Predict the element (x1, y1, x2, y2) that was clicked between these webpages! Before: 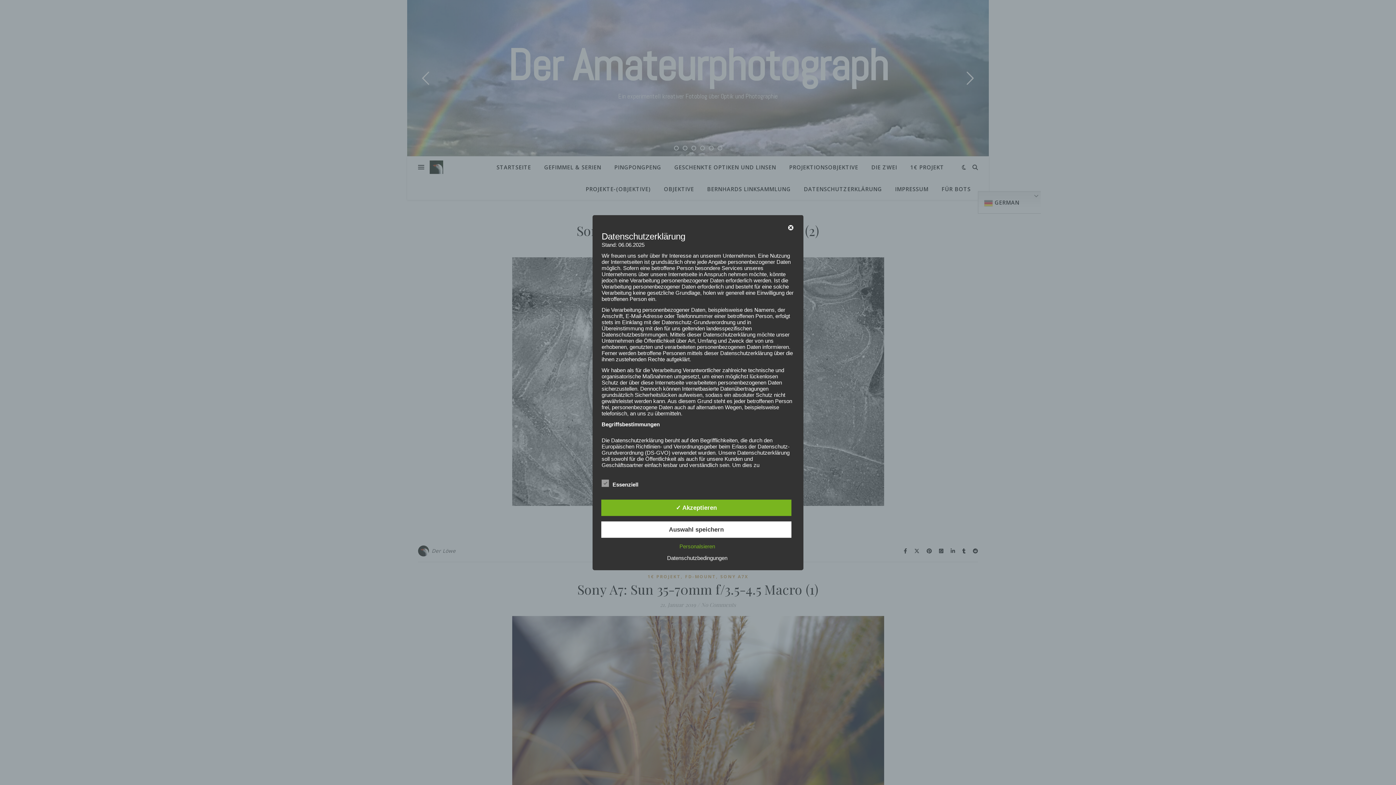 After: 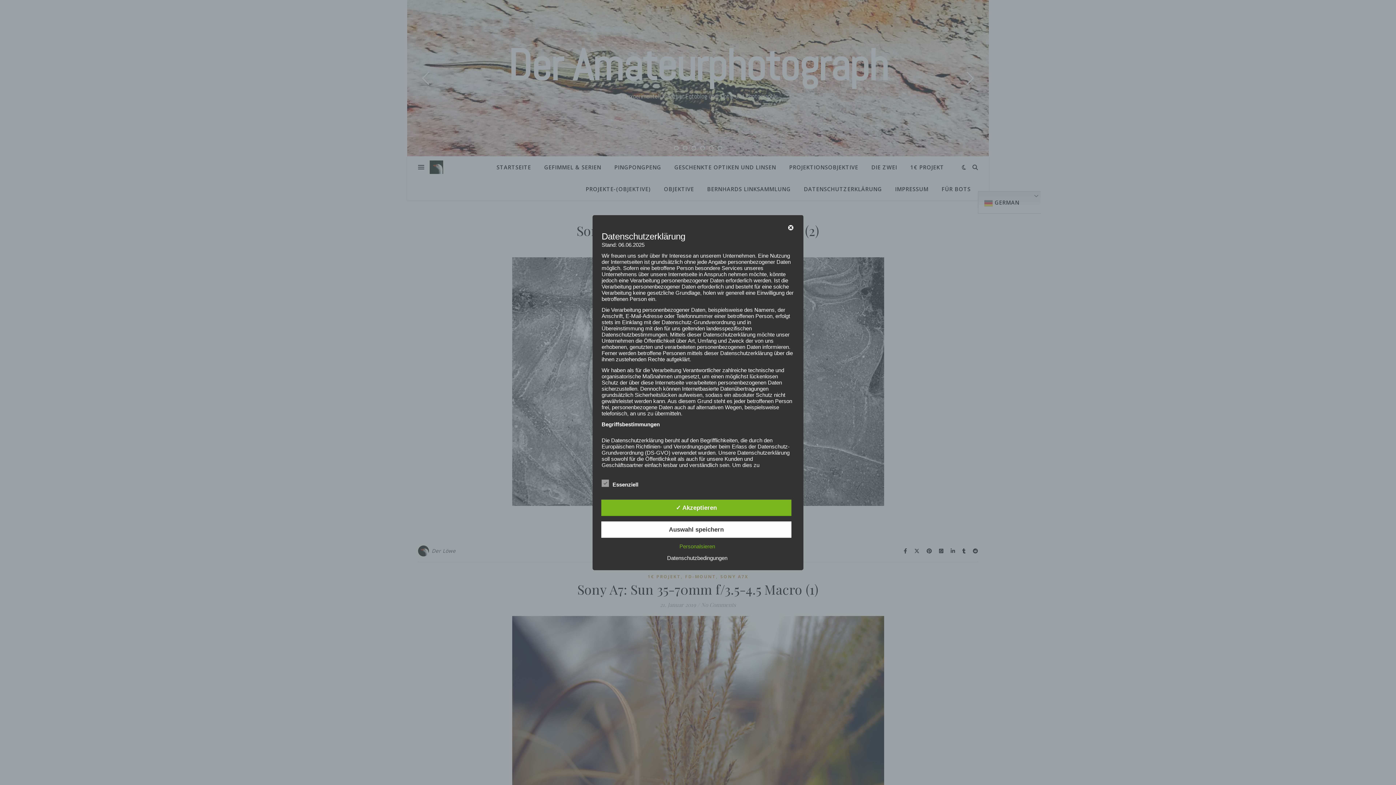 Action: label: Datenschutzbedingungen bbox: (663, 555, 731, 561)